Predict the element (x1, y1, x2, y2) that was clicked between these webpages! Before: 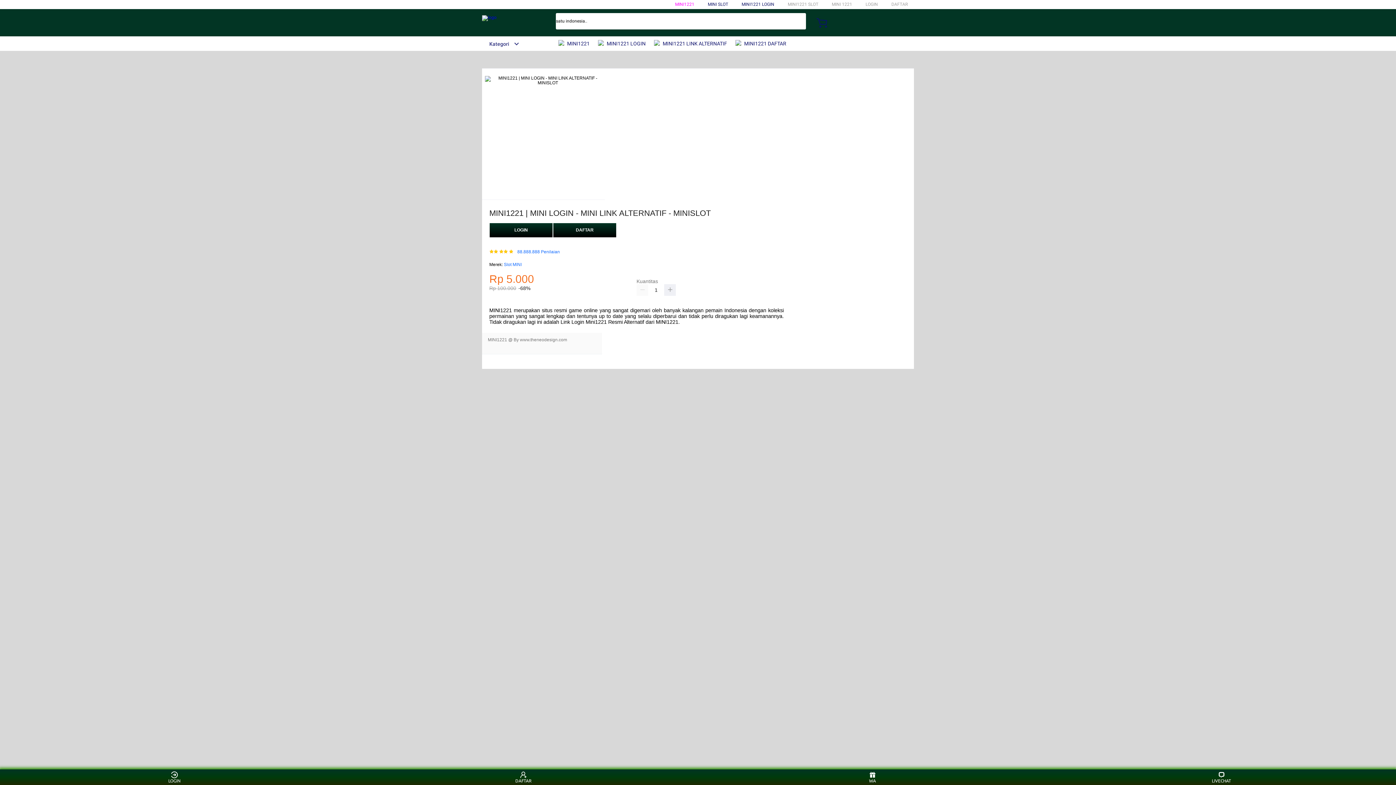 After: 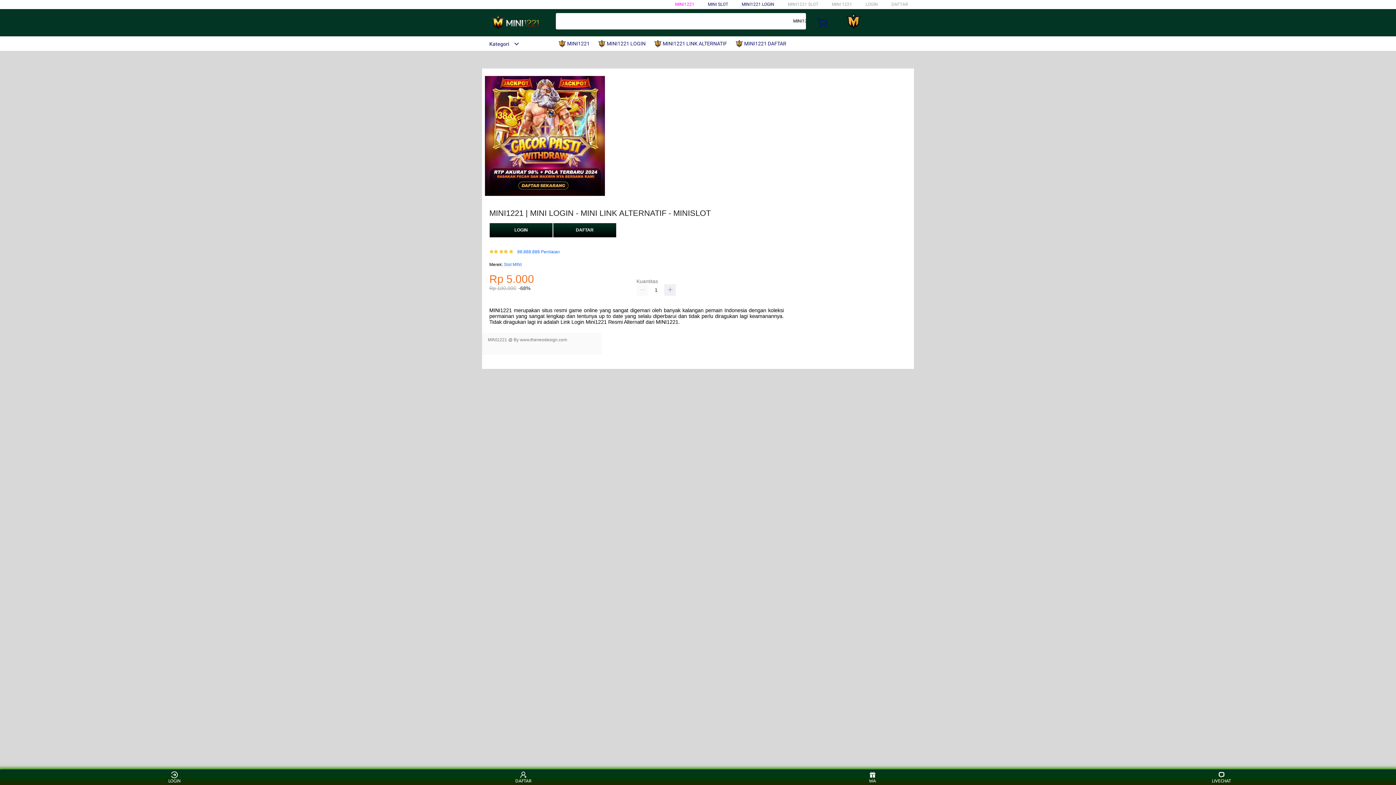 Action: bbox: (598, 36, 649, 50) label:  MINI1221 LOGIN